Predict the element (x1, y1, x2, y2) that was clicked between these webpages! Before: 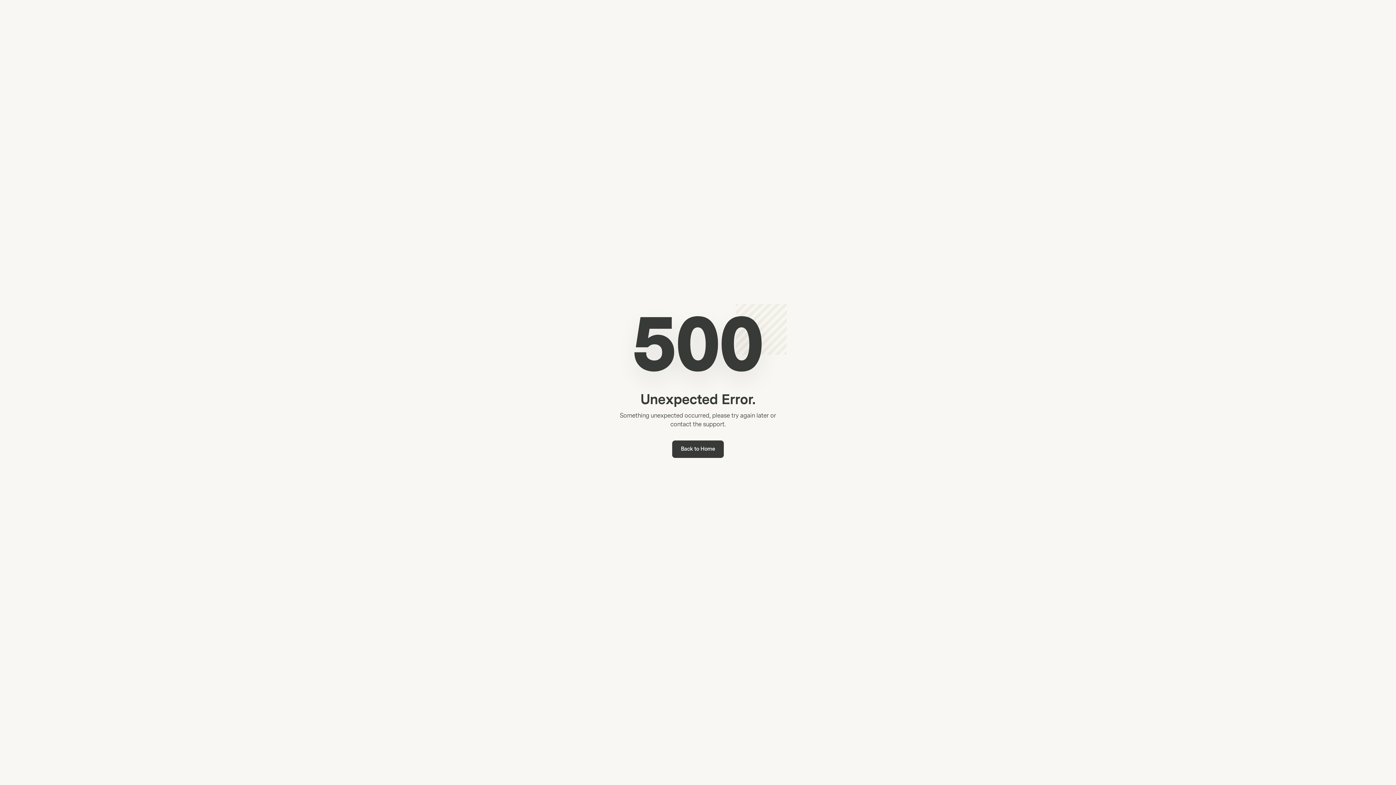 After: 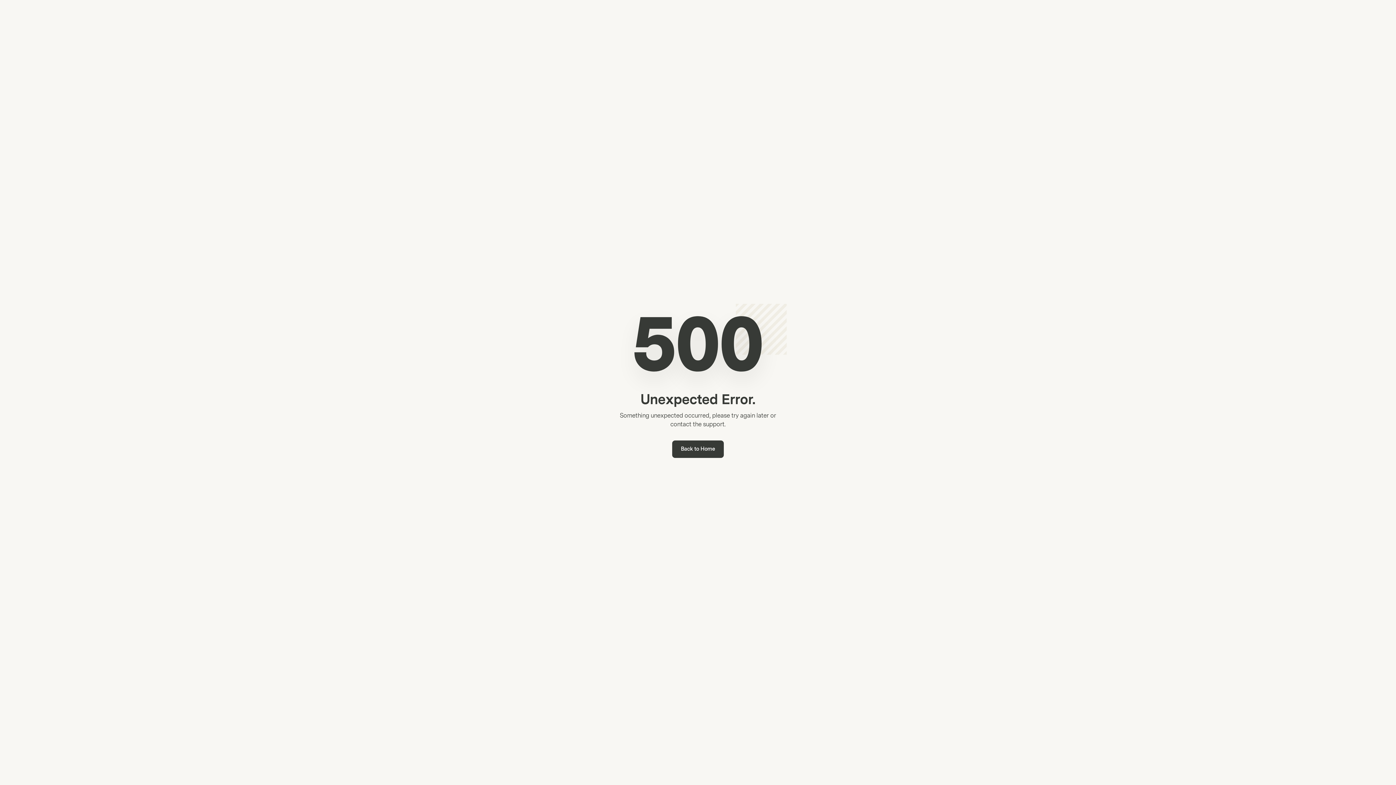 Action: bbox: (672, 440, 724, 458) label: Back to Home